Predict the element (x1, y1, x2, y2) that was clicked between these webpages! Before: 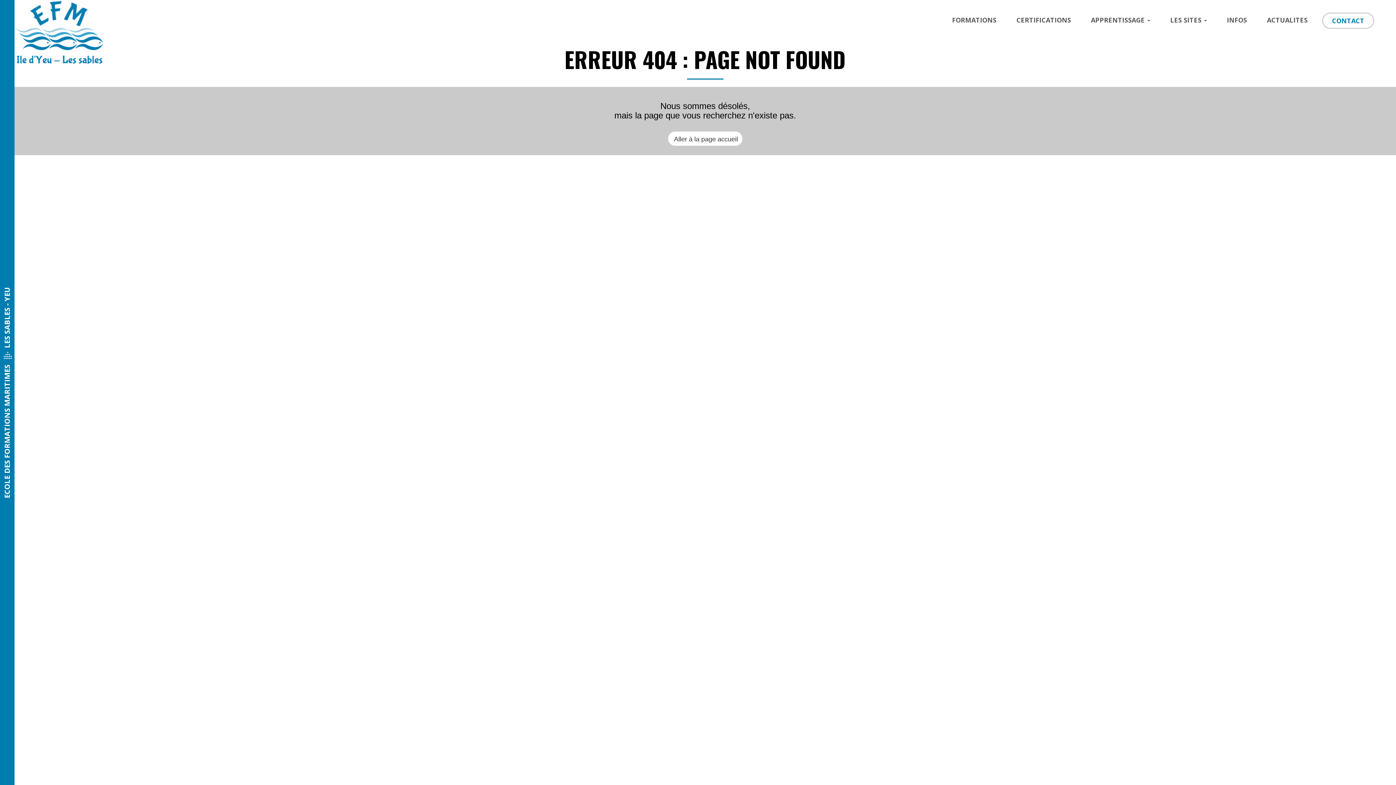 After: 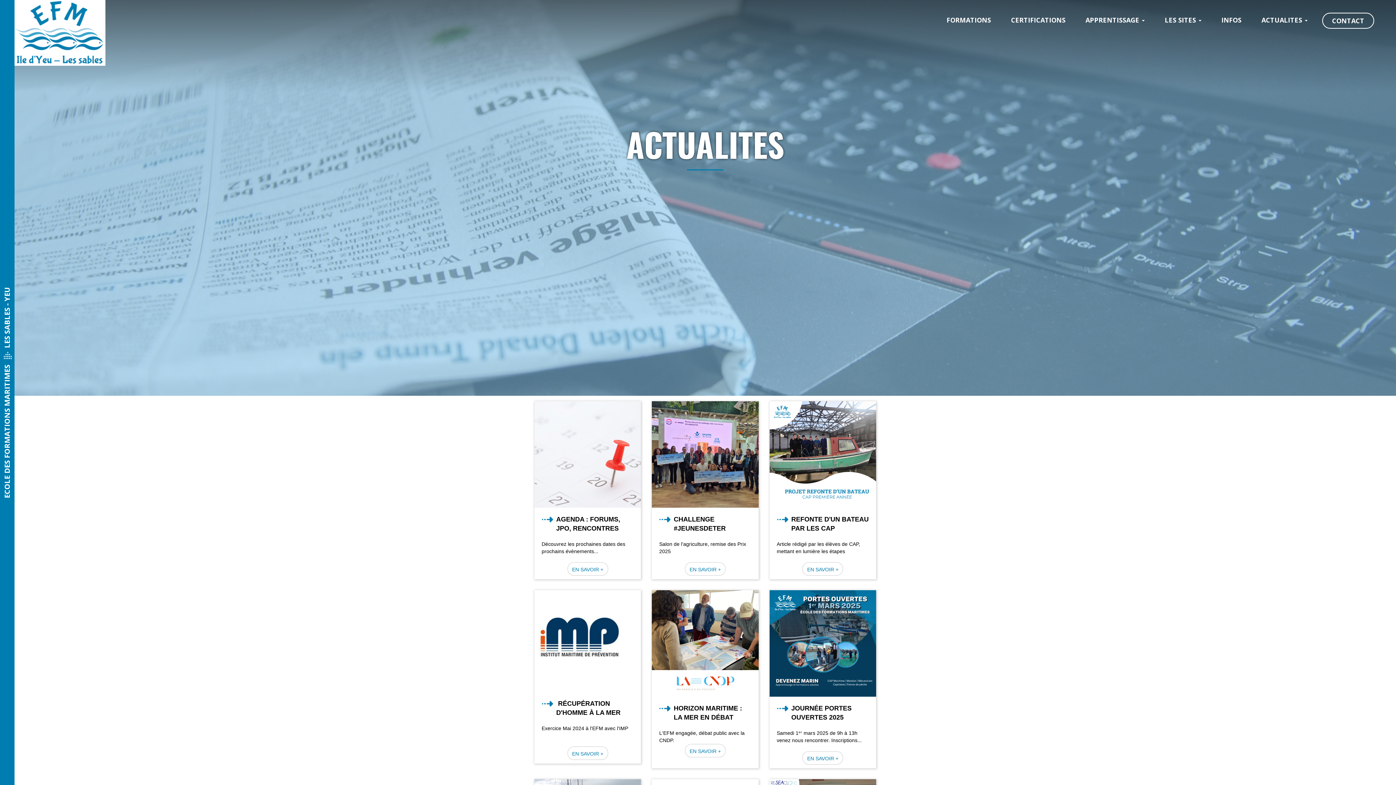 Action: bbox: (1258, 12, 1317, 27) label: ACTUALITES